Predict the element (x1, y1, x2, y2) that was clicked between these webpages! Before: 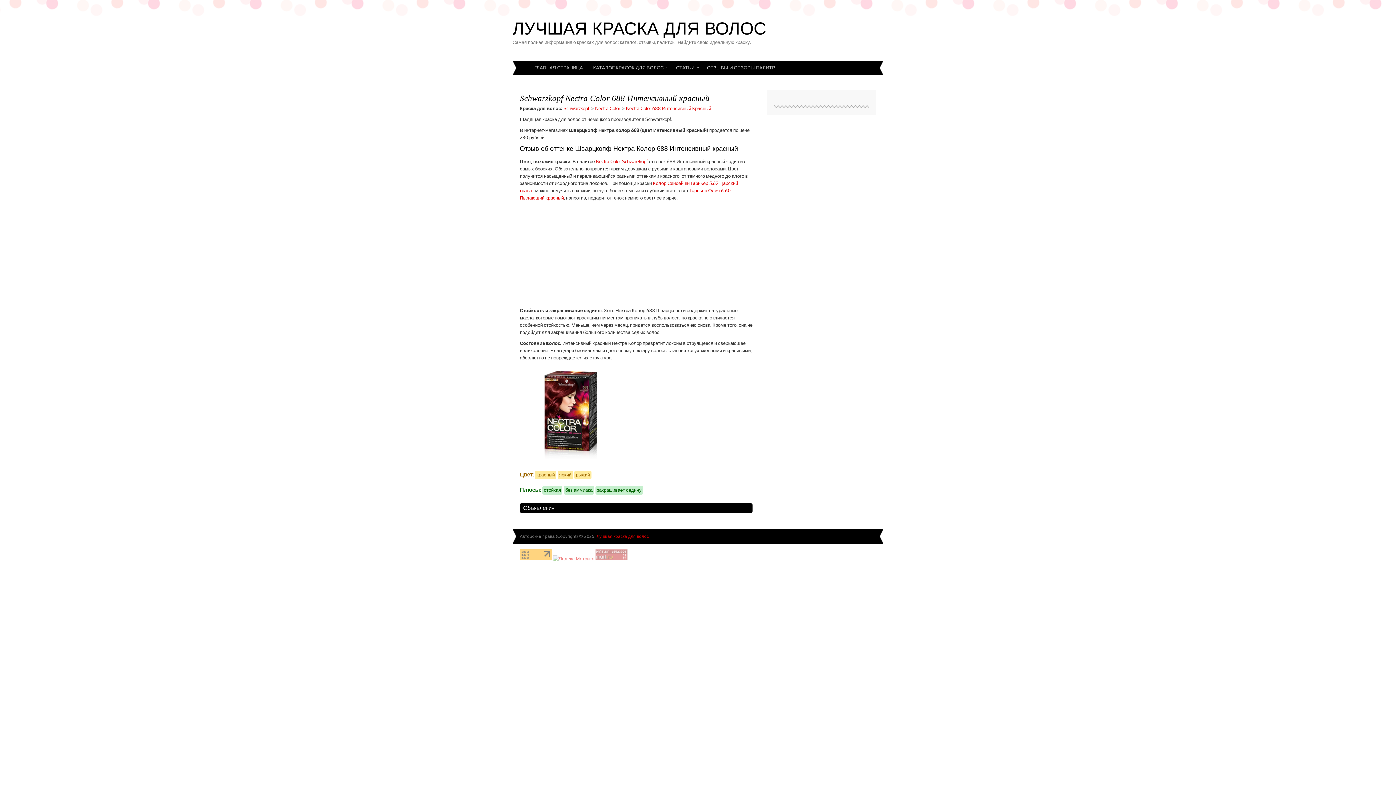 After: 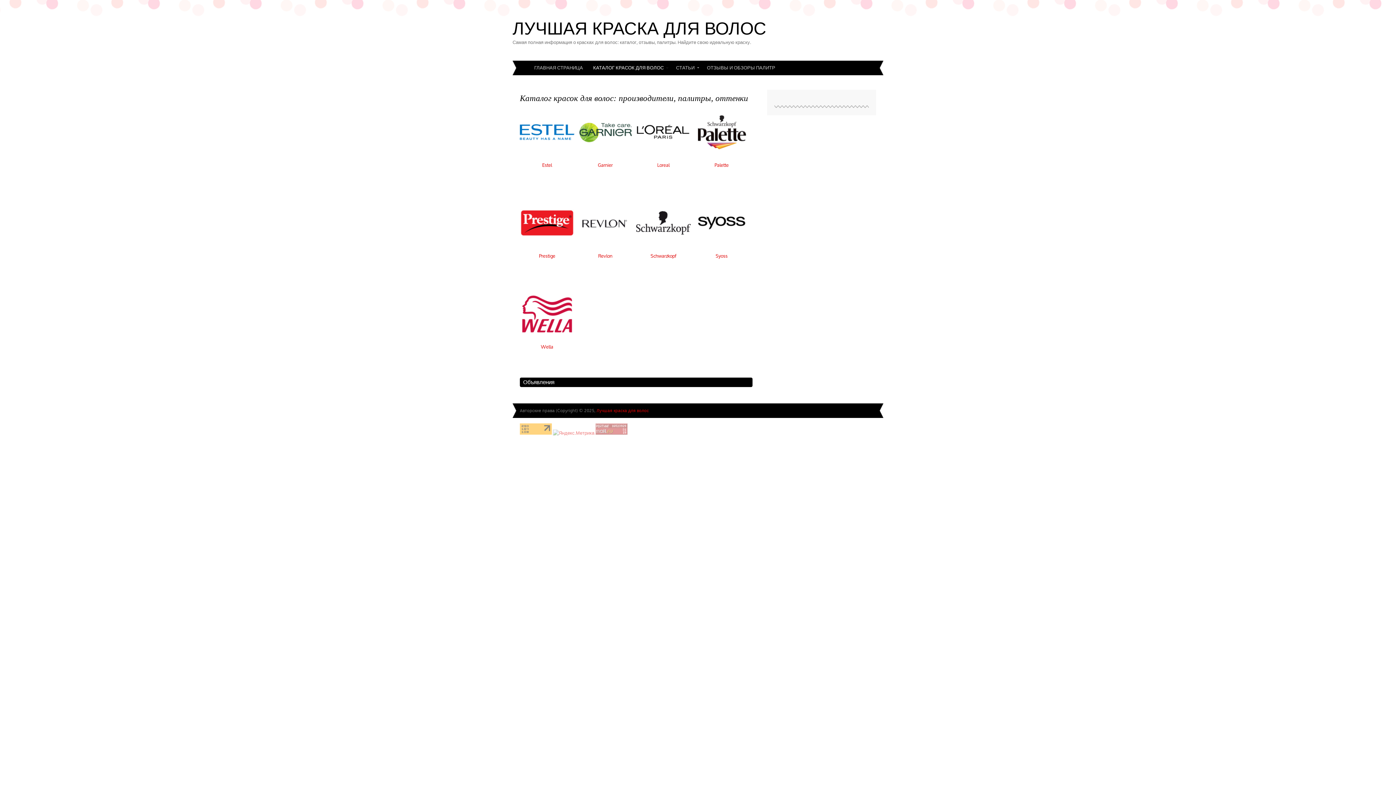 Action: label: КАТАЛОГ КРАСОК ДЛЯ ВОЛОС
» bbox: (588, 60, 671, 75)